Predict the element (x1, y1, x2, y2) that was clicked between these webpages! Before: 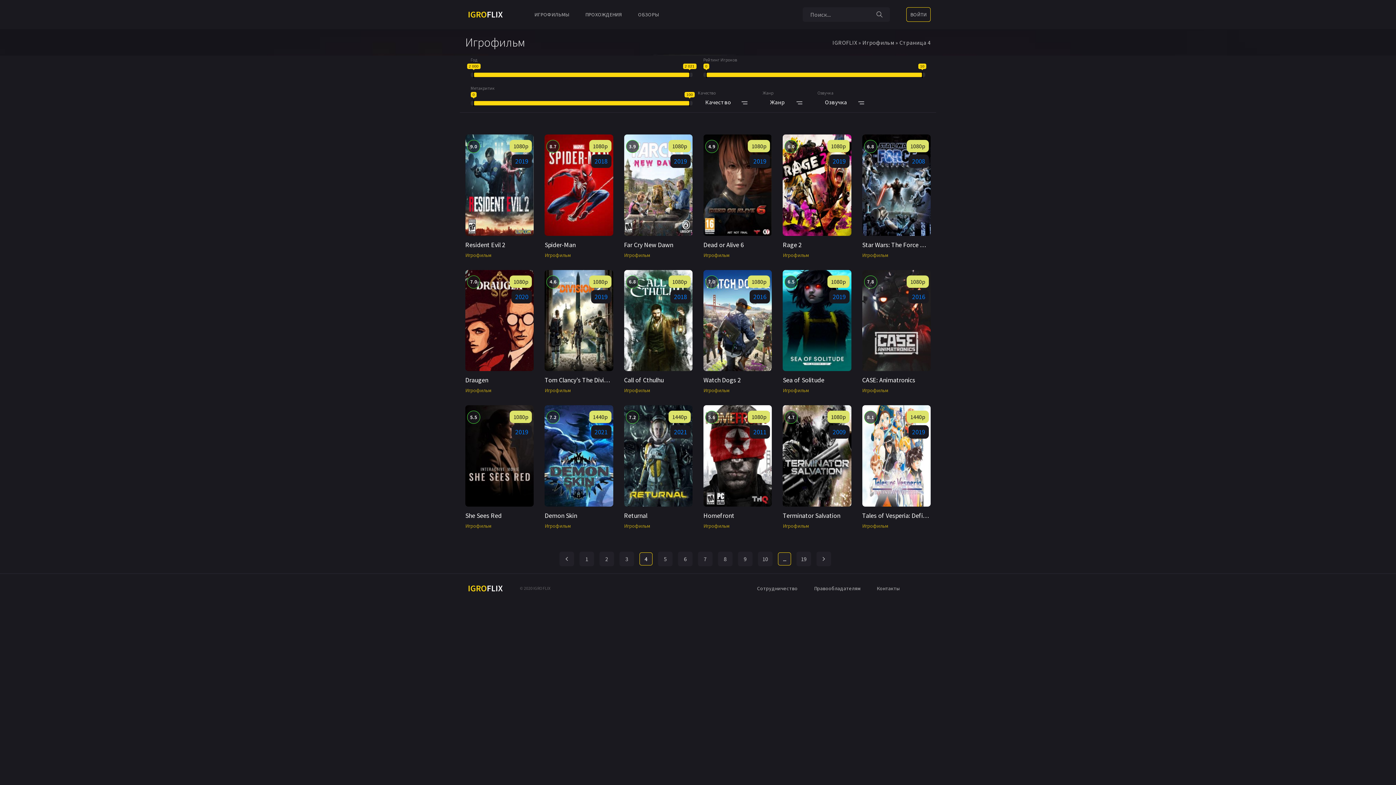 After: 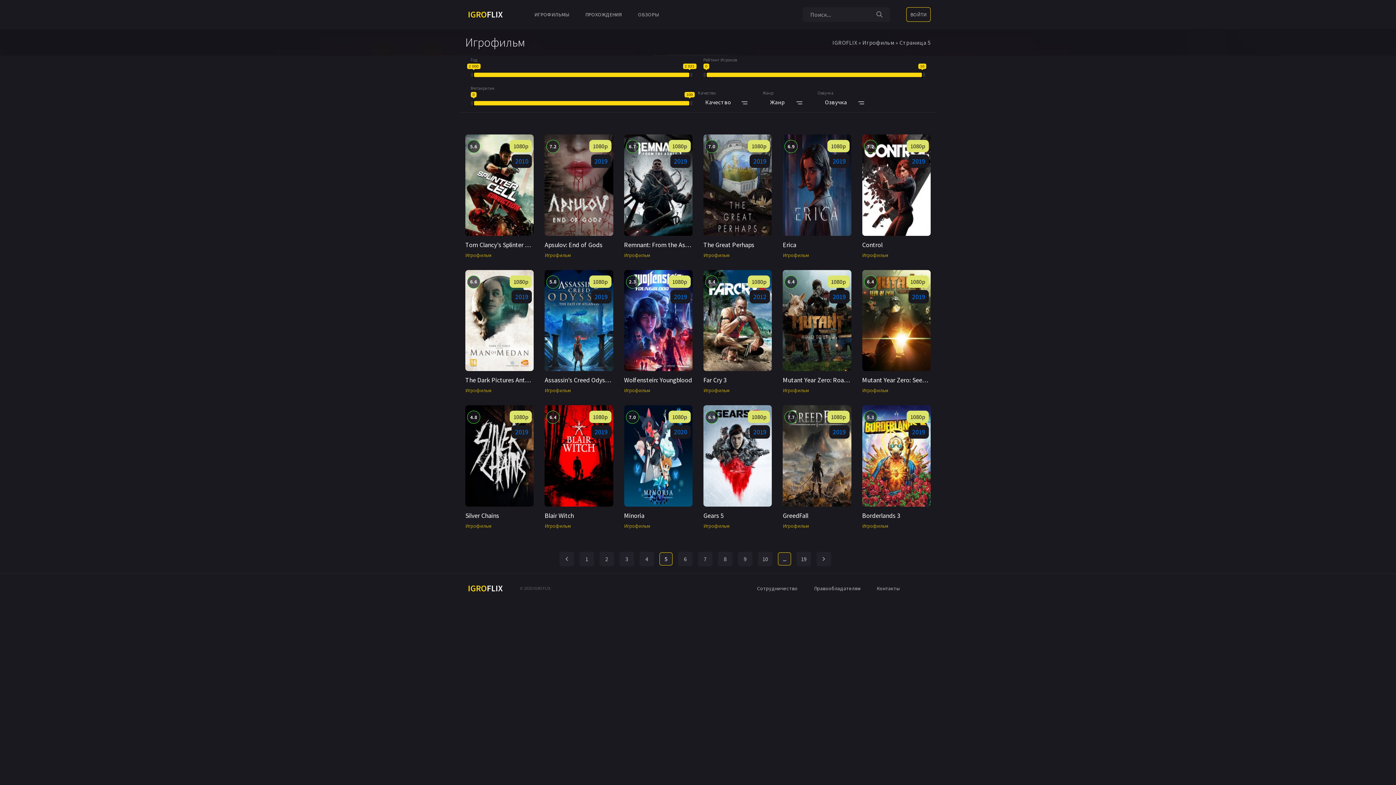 Action: label: 5 bbox: (658, 552, 672, 566)